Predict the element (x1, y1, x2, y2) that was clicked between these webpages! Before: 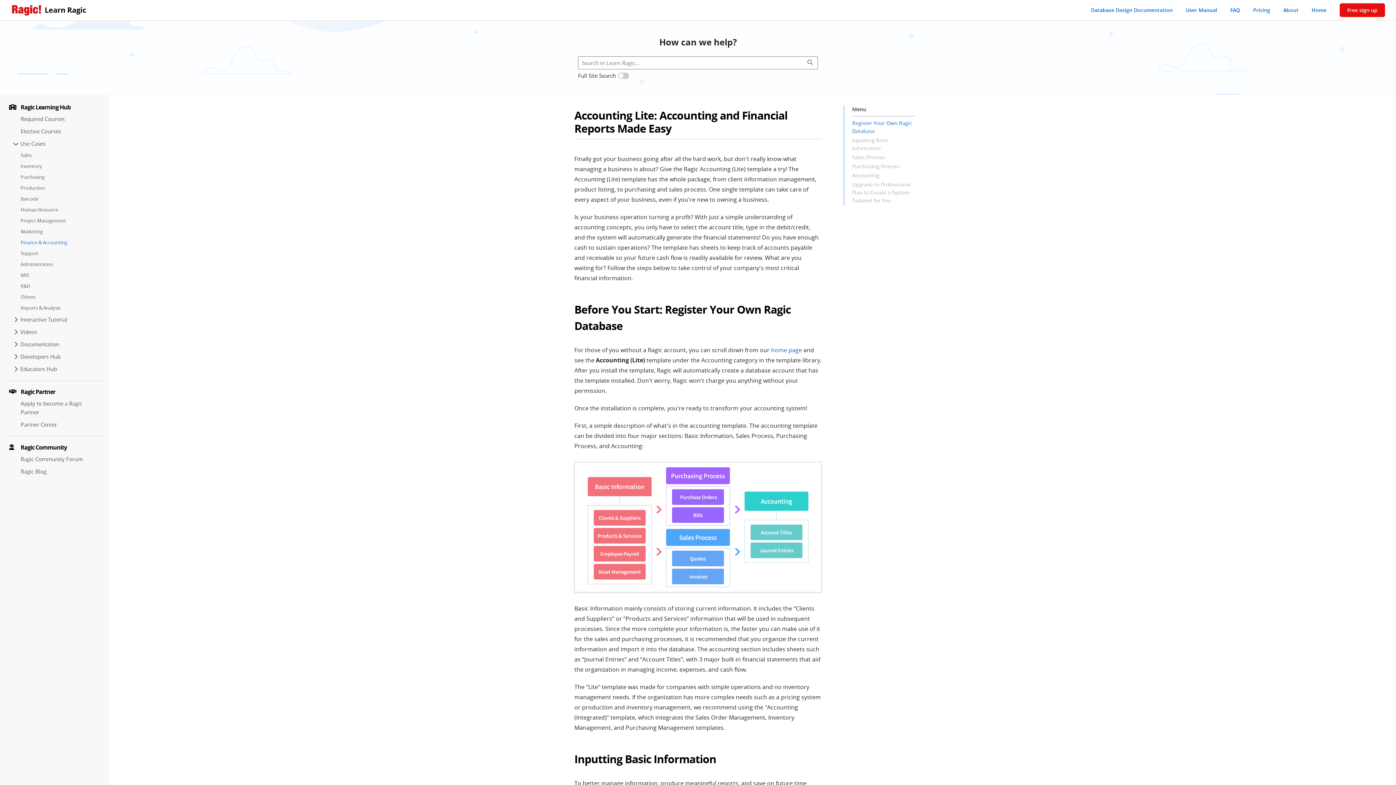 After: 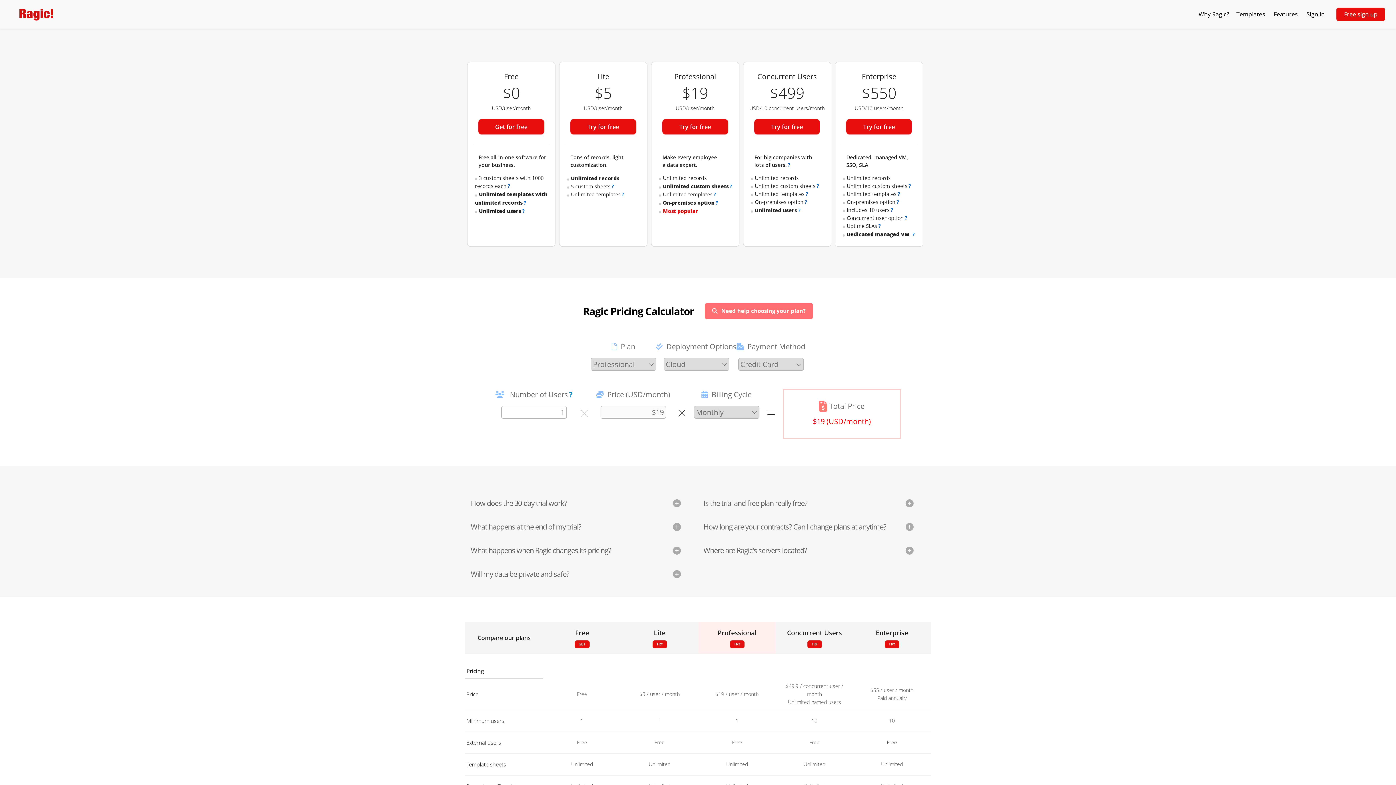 Action: label: Pricing bbox: (1246, 1, 1277, 18)